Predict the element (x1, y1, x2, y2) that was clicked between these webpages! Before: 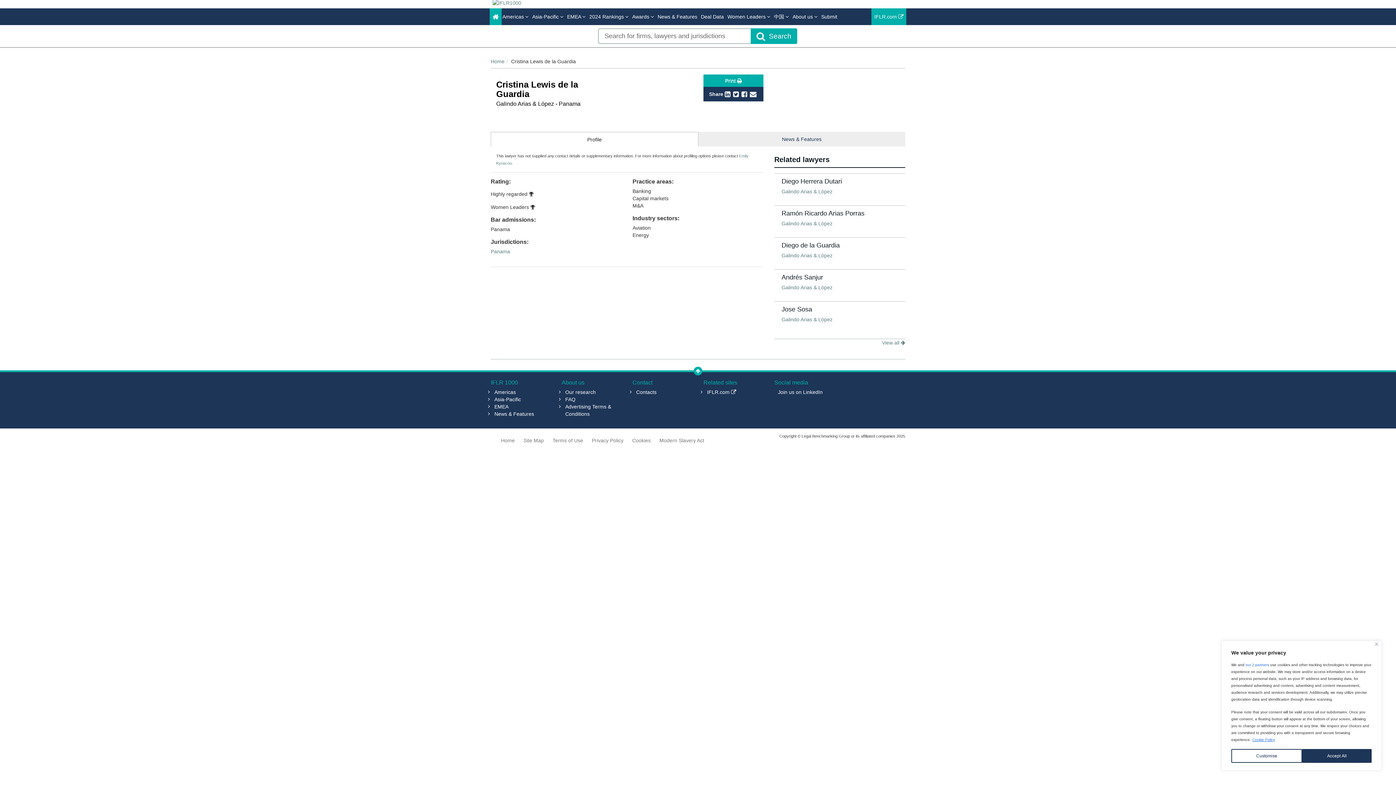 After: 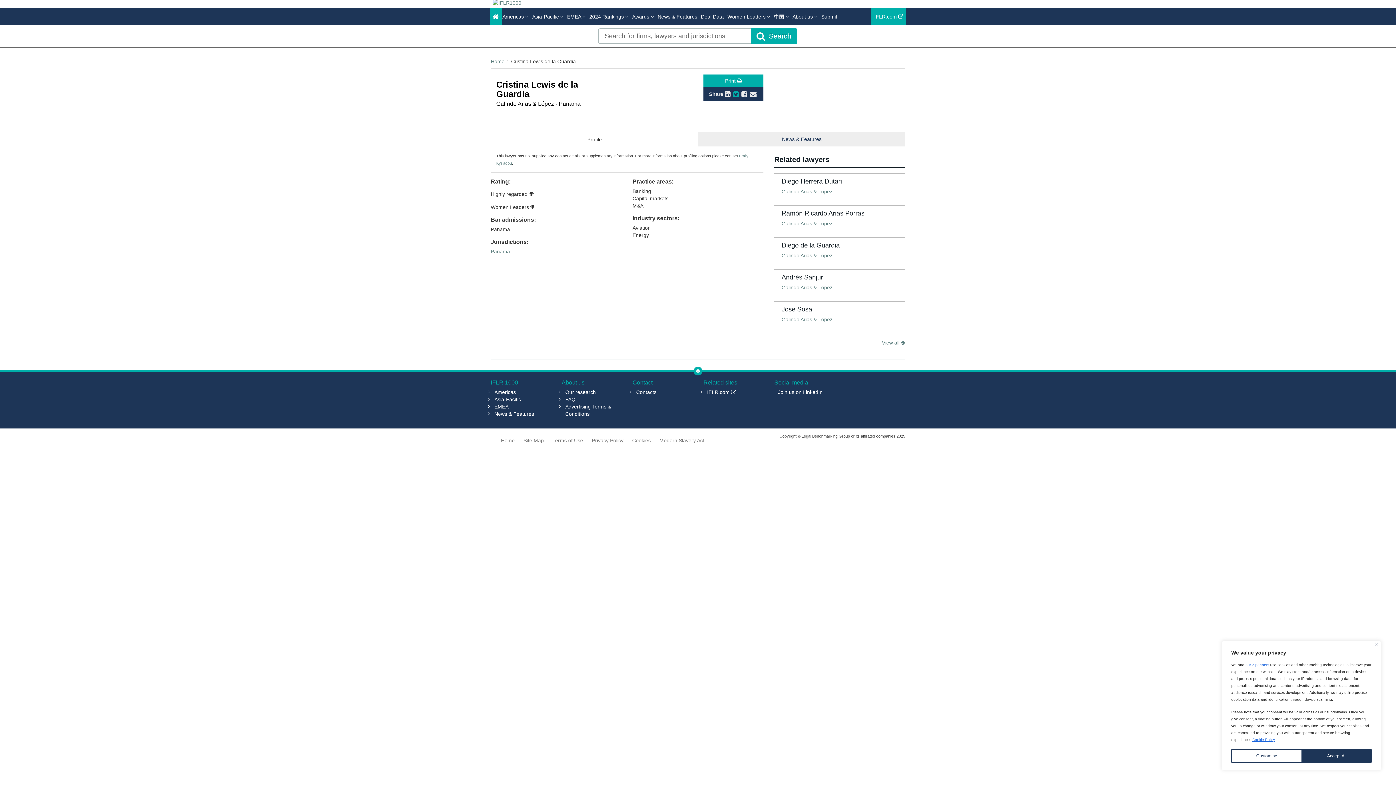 Action: bbox: (733, 91, 739, 97)